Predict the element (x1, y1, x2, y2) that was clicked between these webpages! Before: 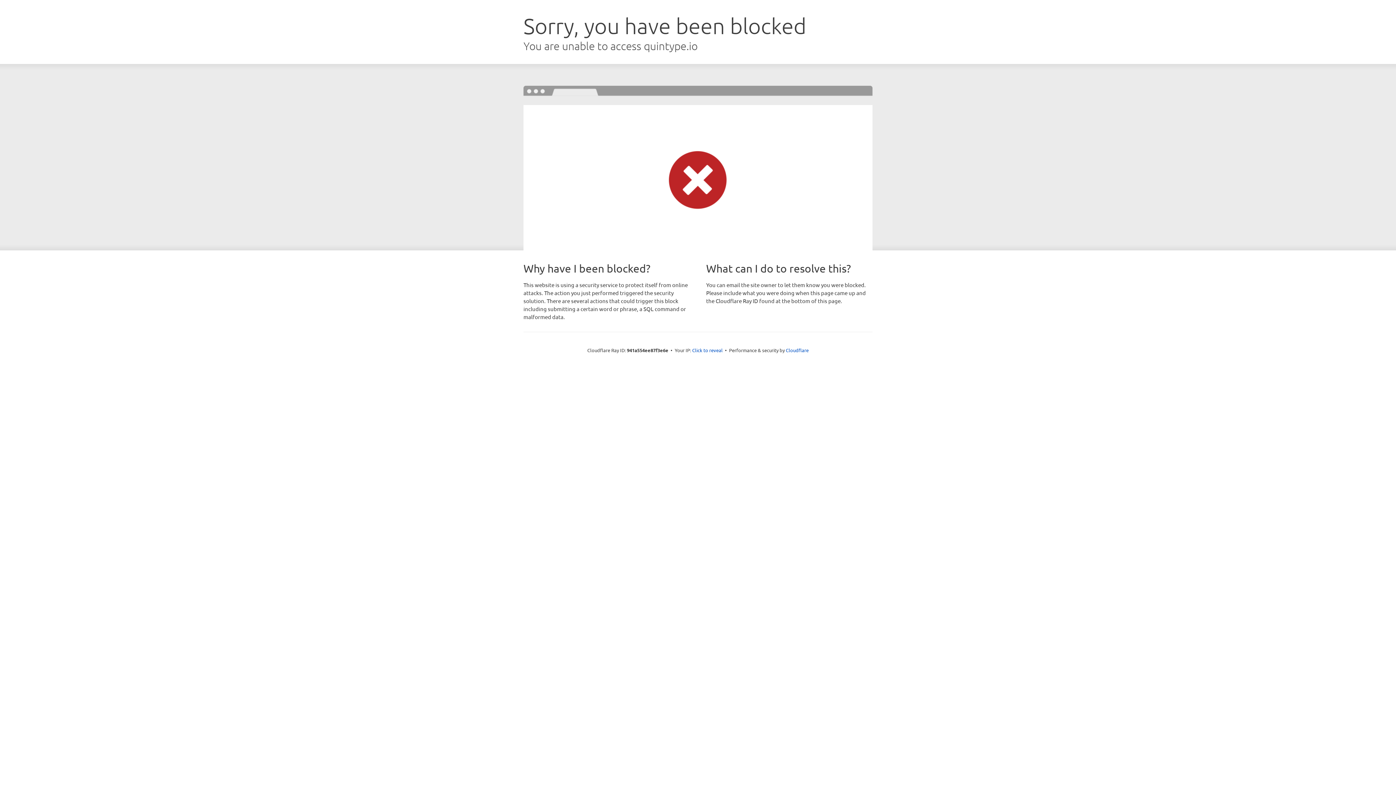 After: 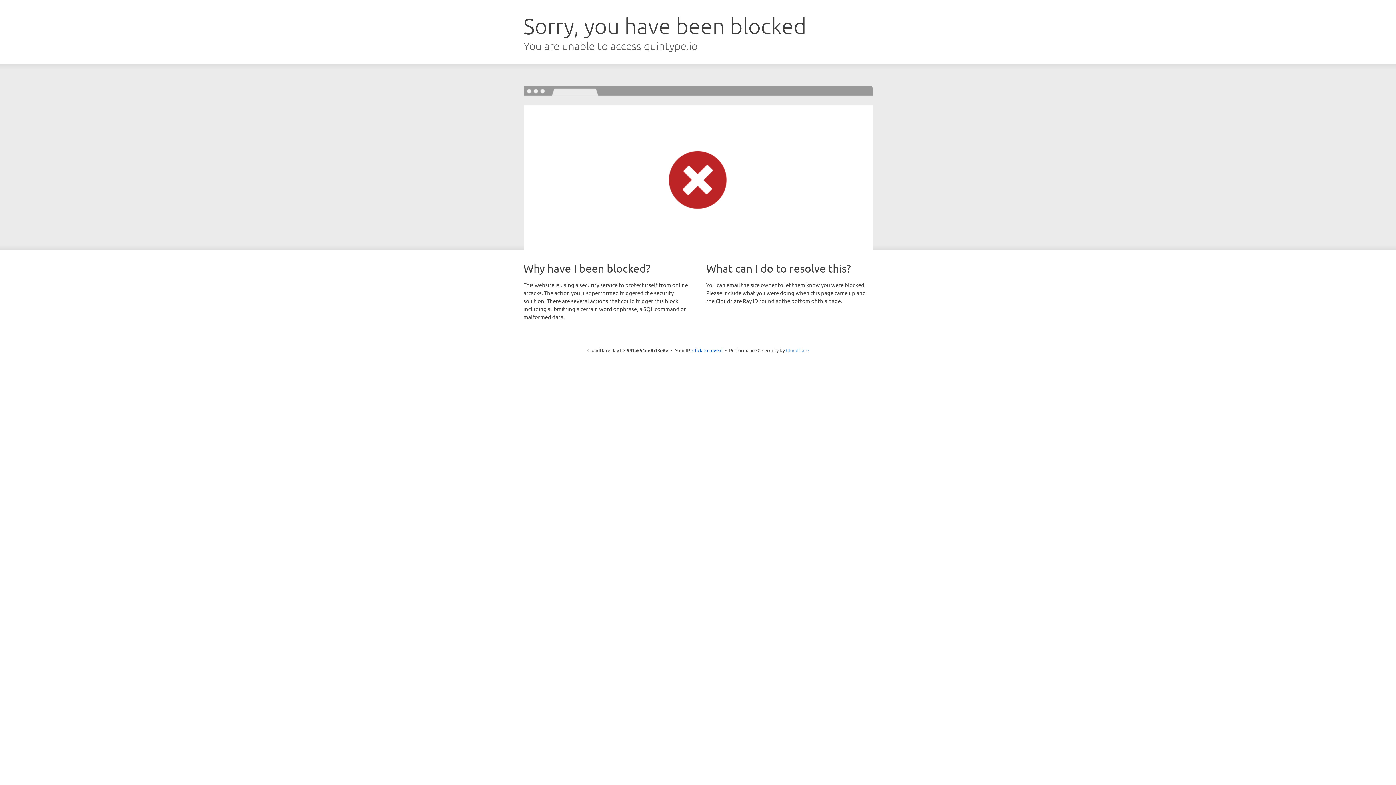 Action: bbox: (786, 347, 808, 353) label: Cloudflare